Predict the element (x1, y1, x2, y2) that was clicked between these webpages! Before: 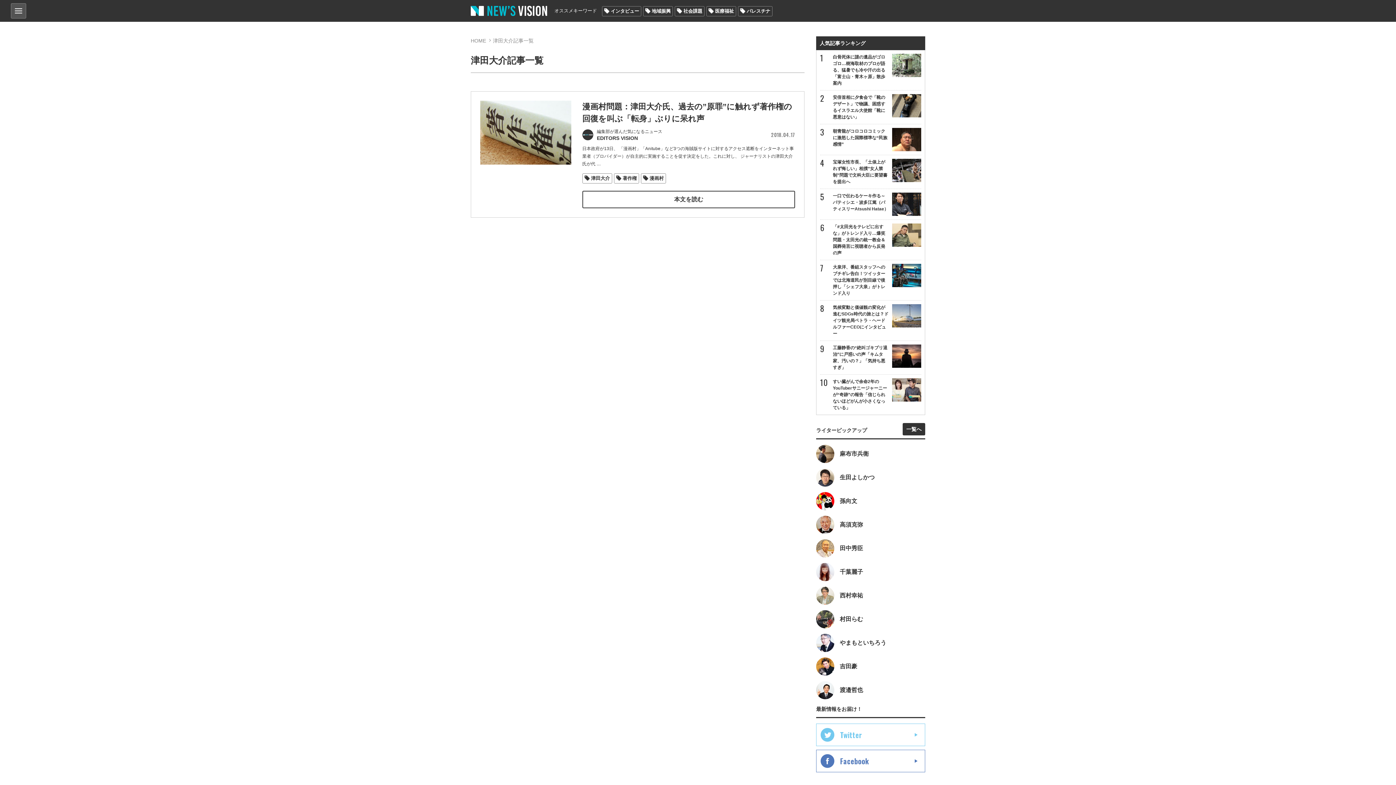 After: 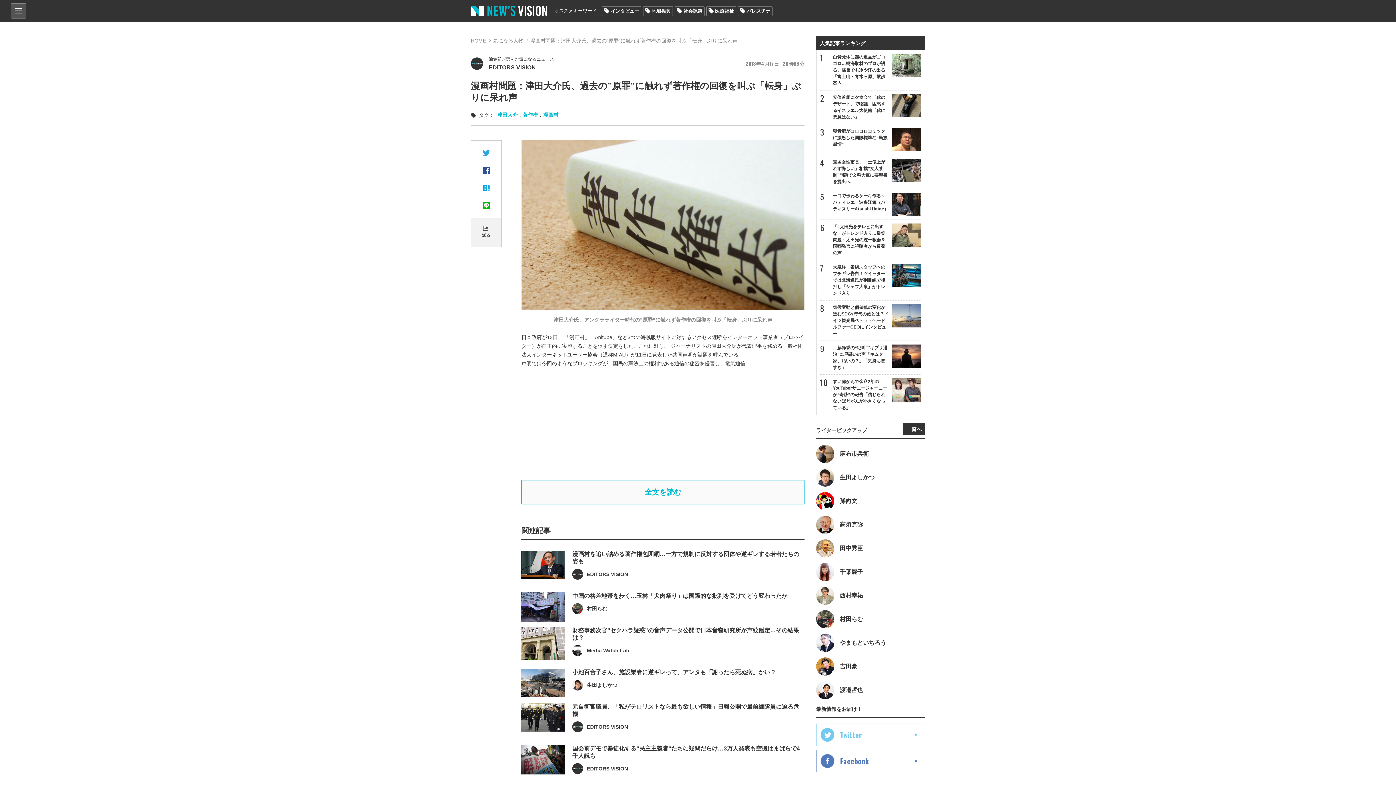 Action: bbox: (582, 190, 795, 208) label: 本文を読む